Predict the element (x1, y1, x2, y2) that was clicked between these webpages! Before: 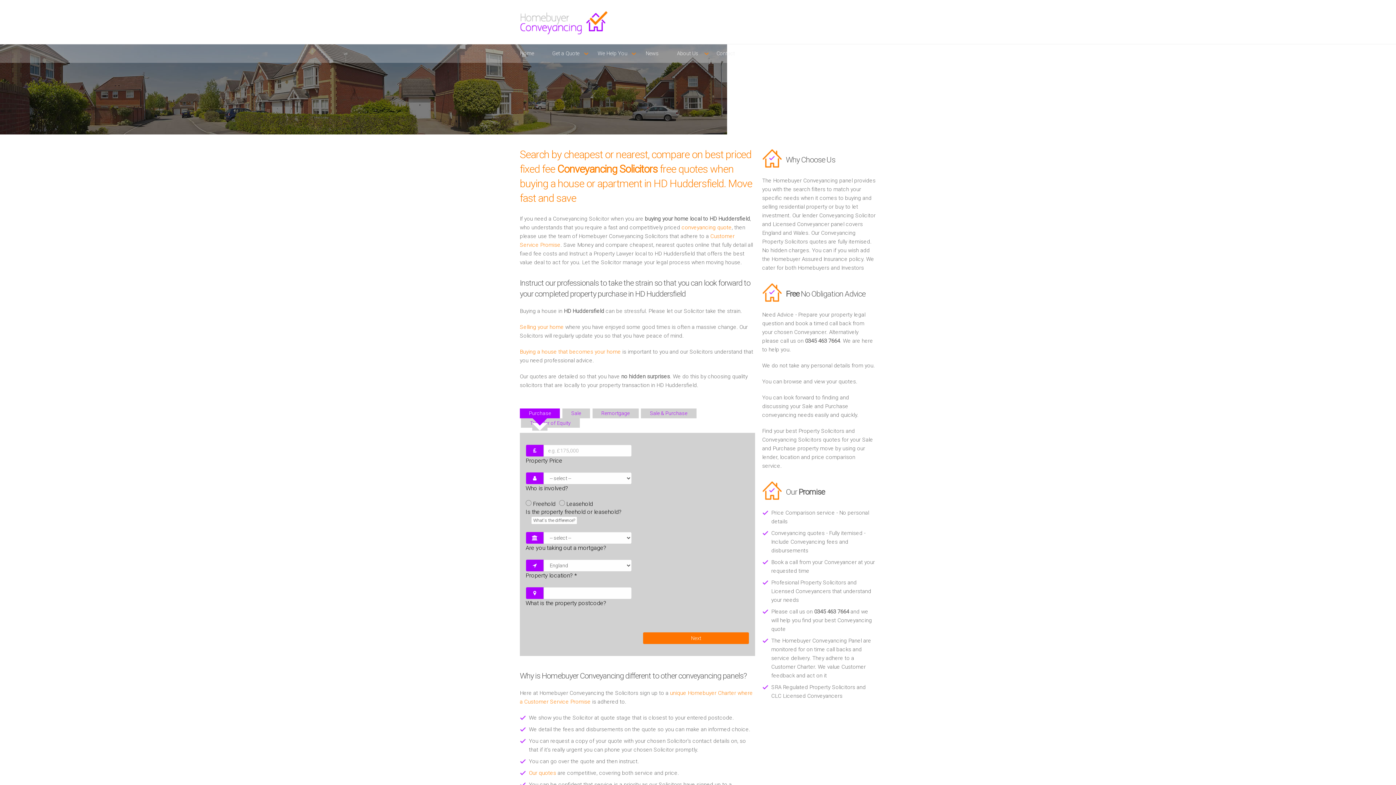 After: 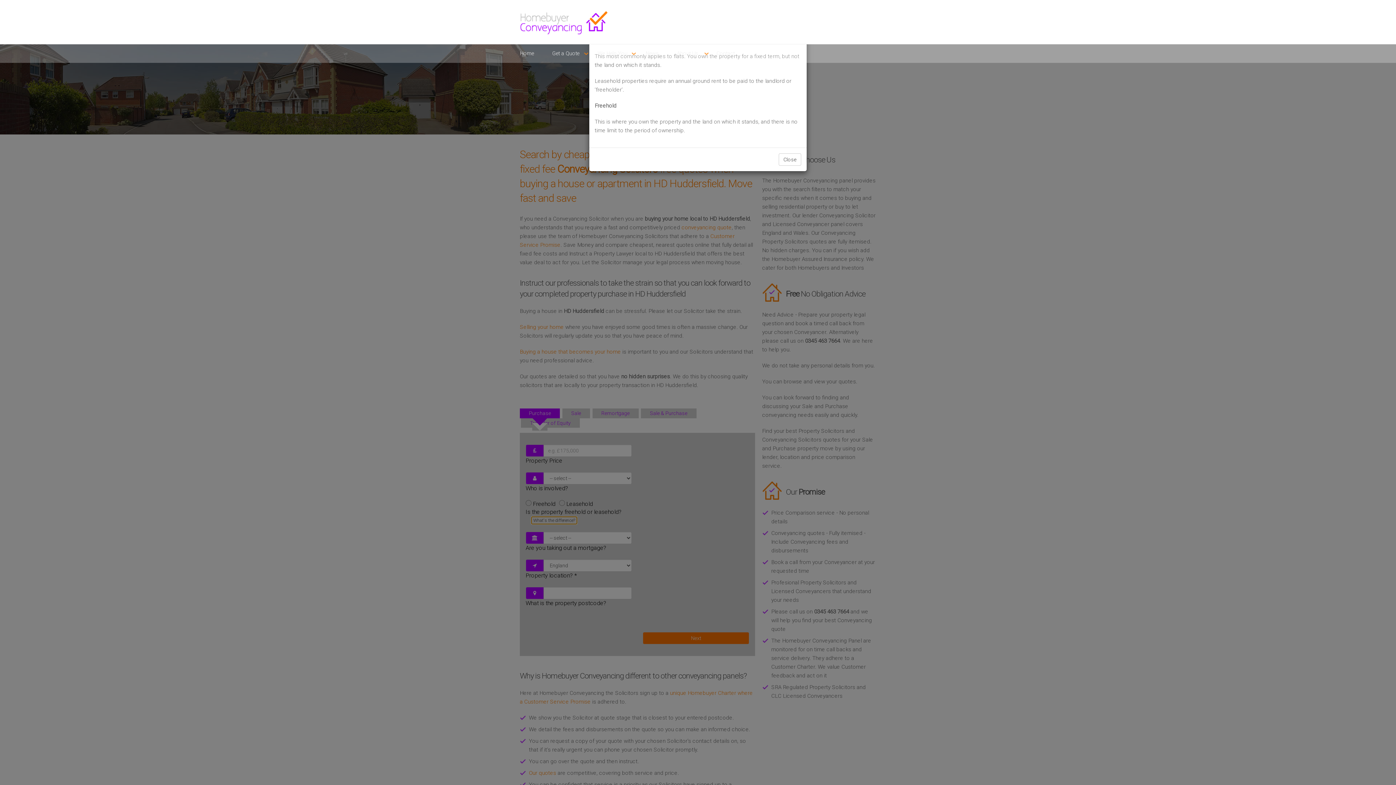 Action: bbox: (531, 516, 577, 524) label: What's the difference?